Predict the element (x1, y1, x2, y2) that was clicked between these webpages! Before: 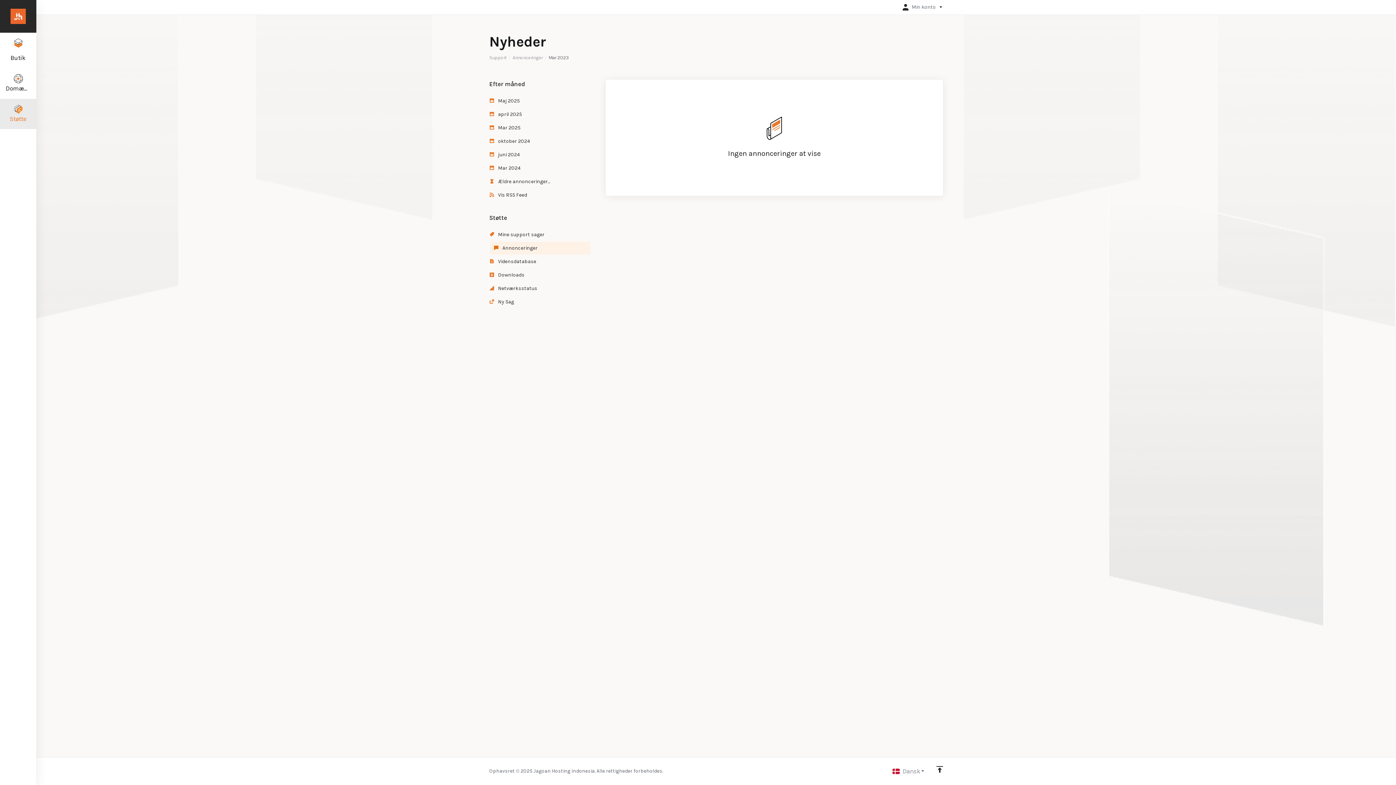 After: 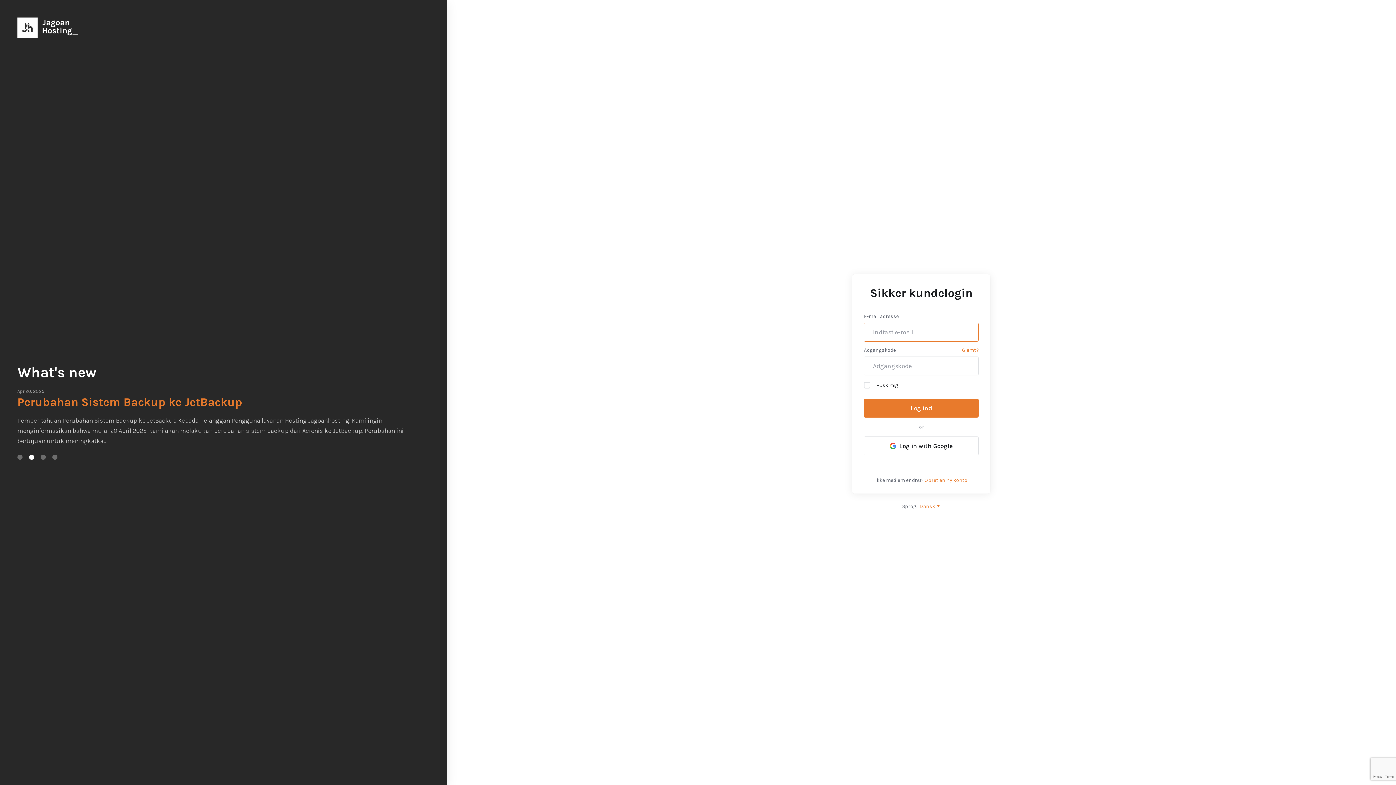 Action: label: Domæner bbox: (0, 68, 36, 98)